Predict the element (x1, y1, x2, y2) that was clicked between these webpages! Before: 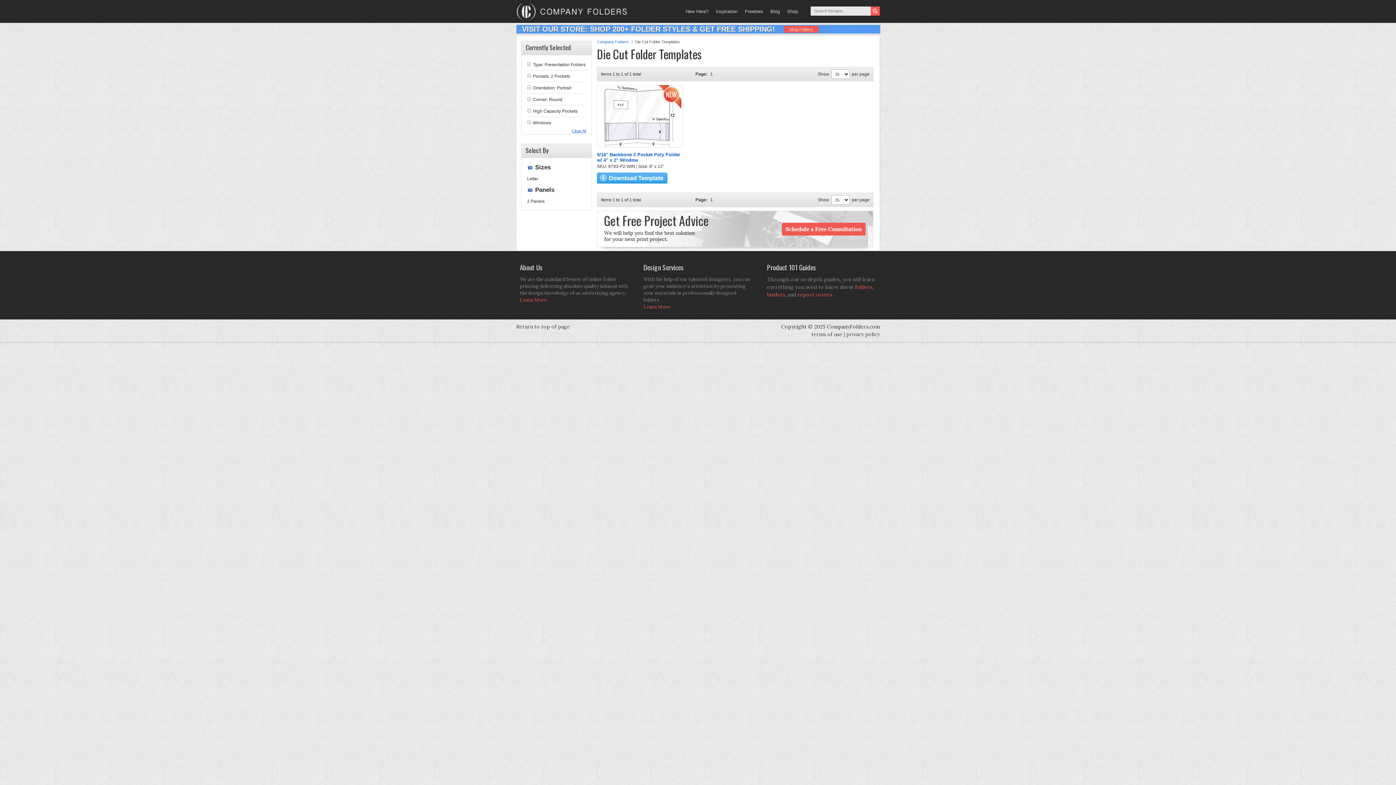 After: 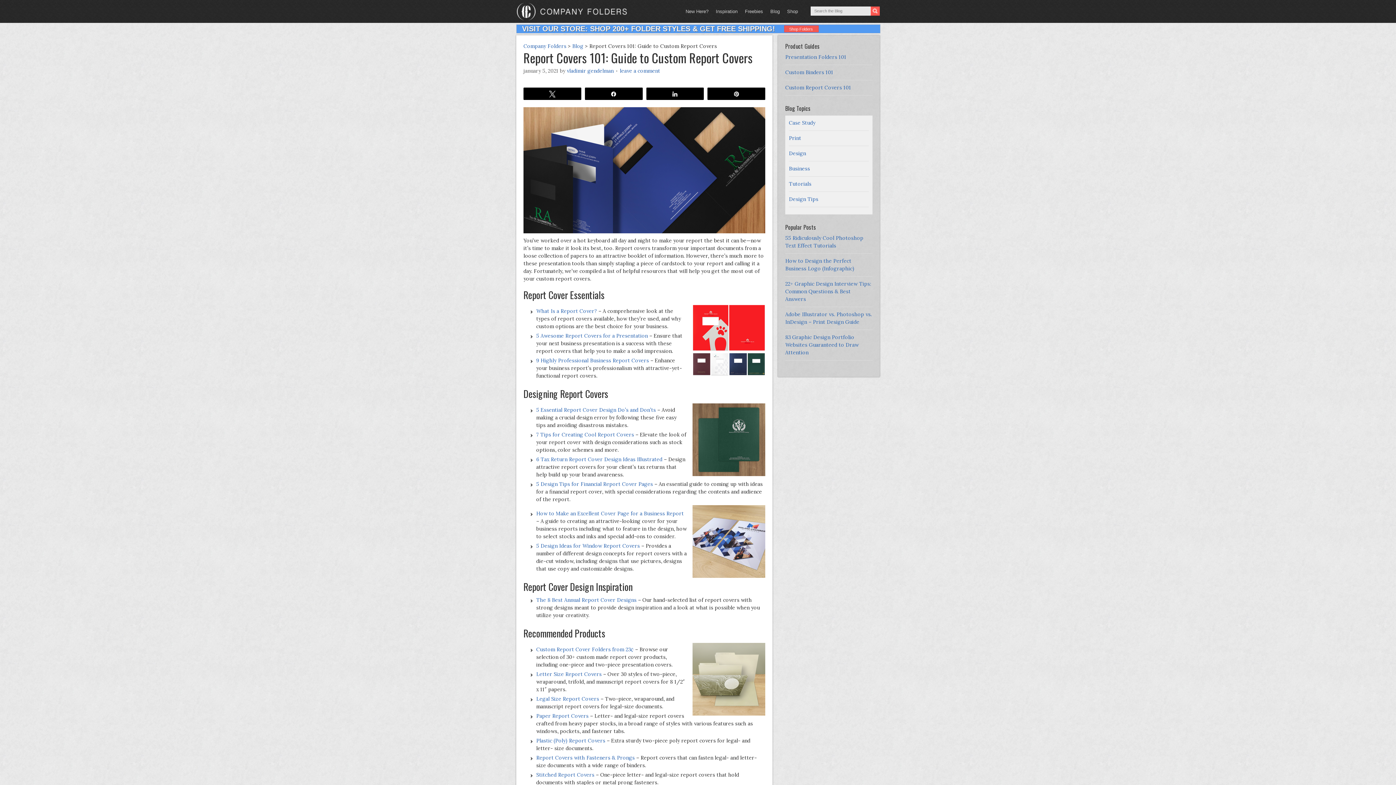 Action: label: report covers bbox: (797, 291, 832, 298)